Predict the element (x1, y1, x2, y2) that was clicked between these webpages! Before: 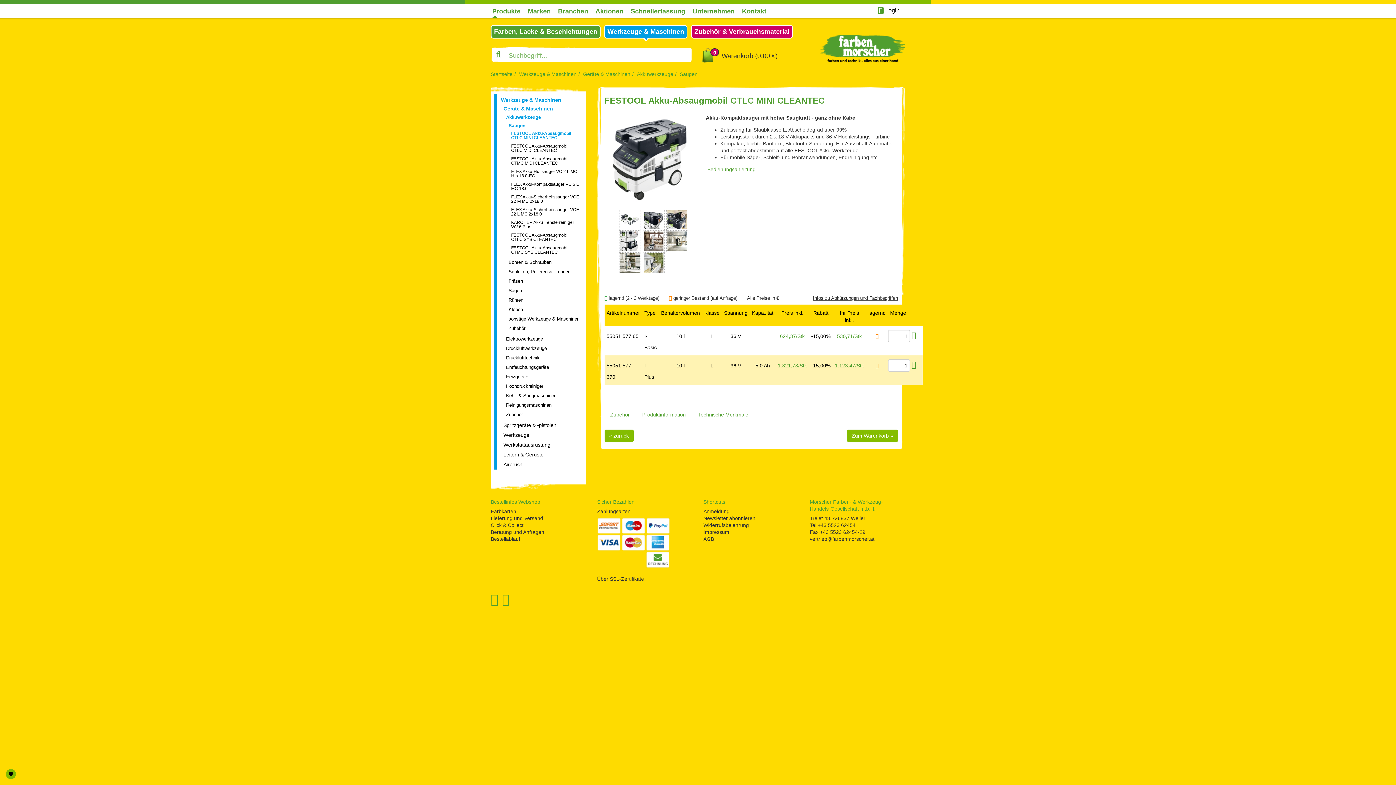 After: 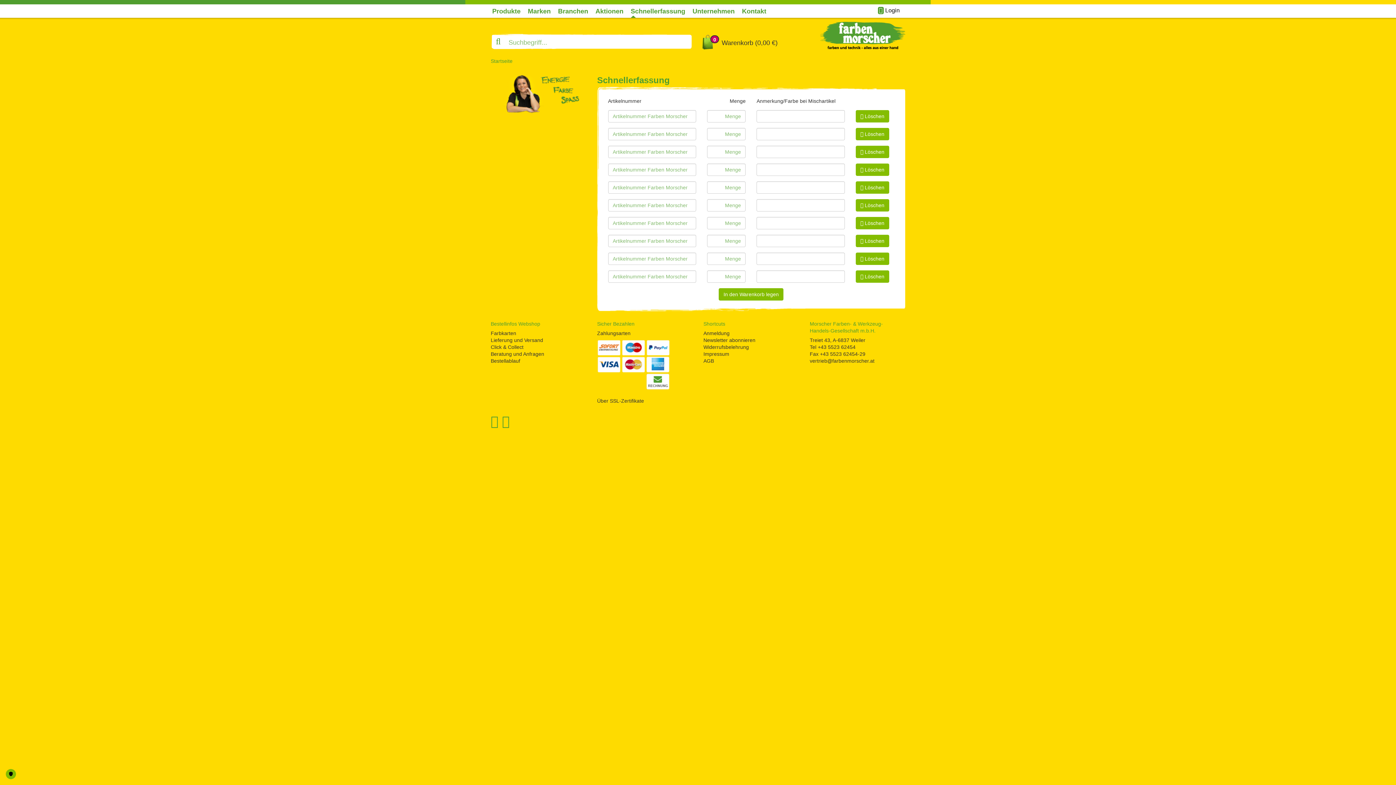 Action: label: Schnellerfassung bbox: (627, 5, 689, 17)